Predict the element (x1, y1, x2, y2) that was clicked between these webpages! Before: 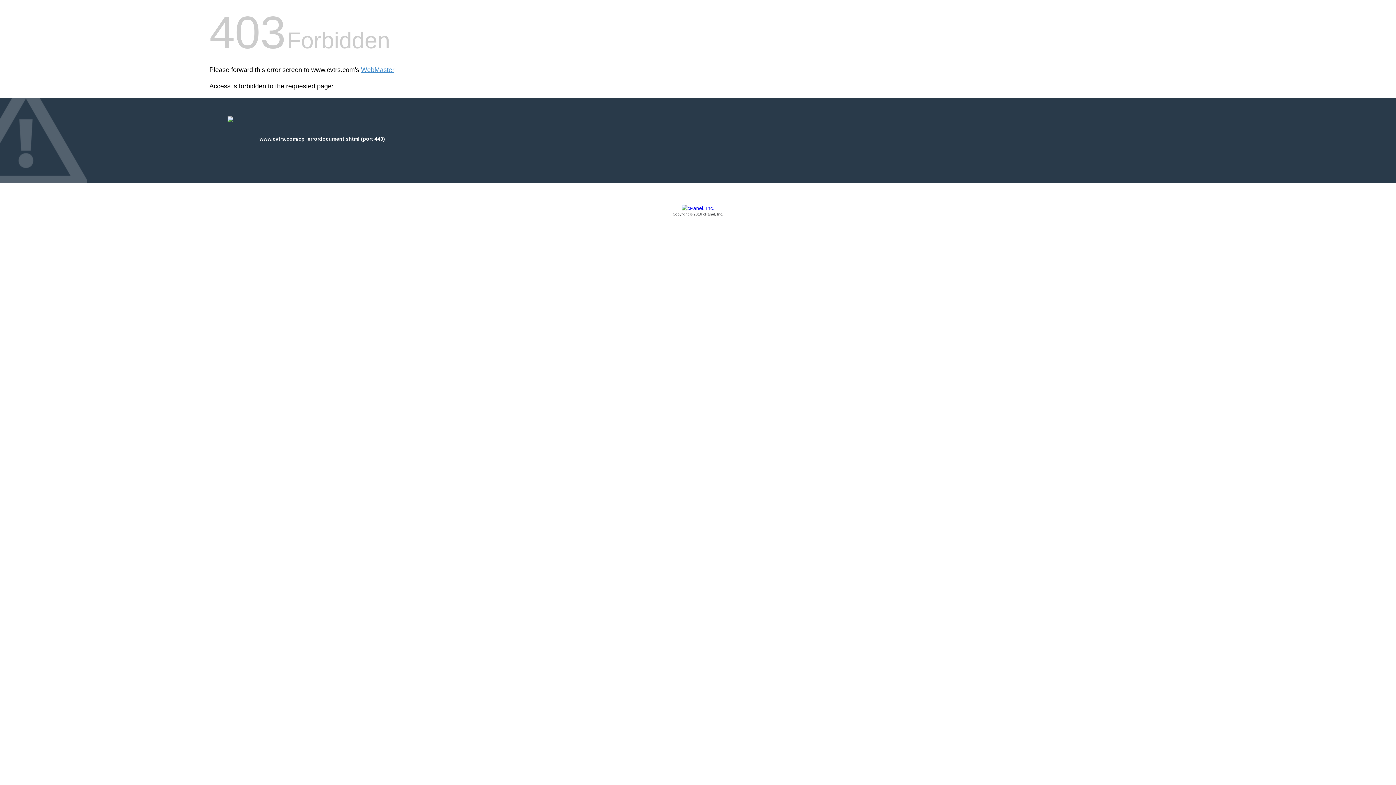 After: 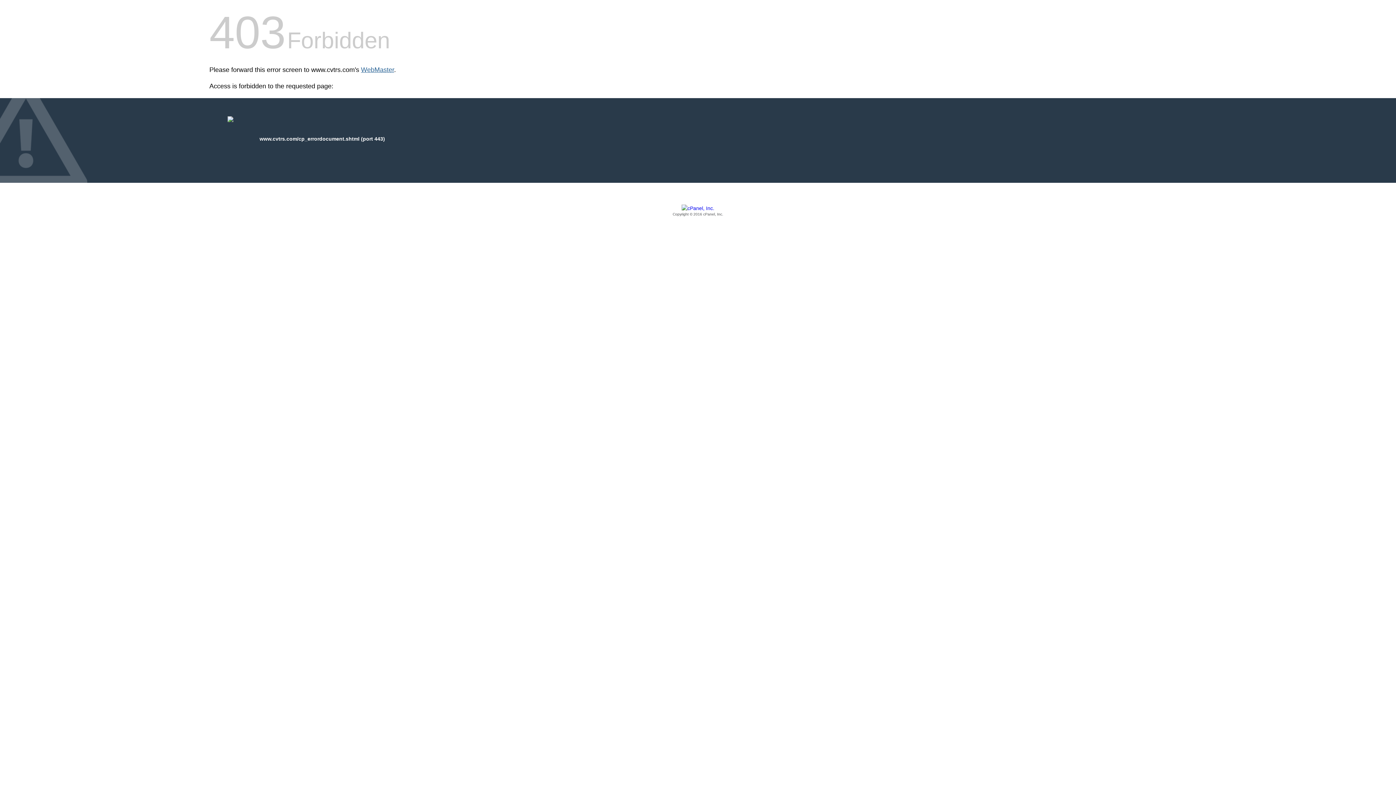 Action: bbox: (361, 66, 394, 73) label: WebMaster